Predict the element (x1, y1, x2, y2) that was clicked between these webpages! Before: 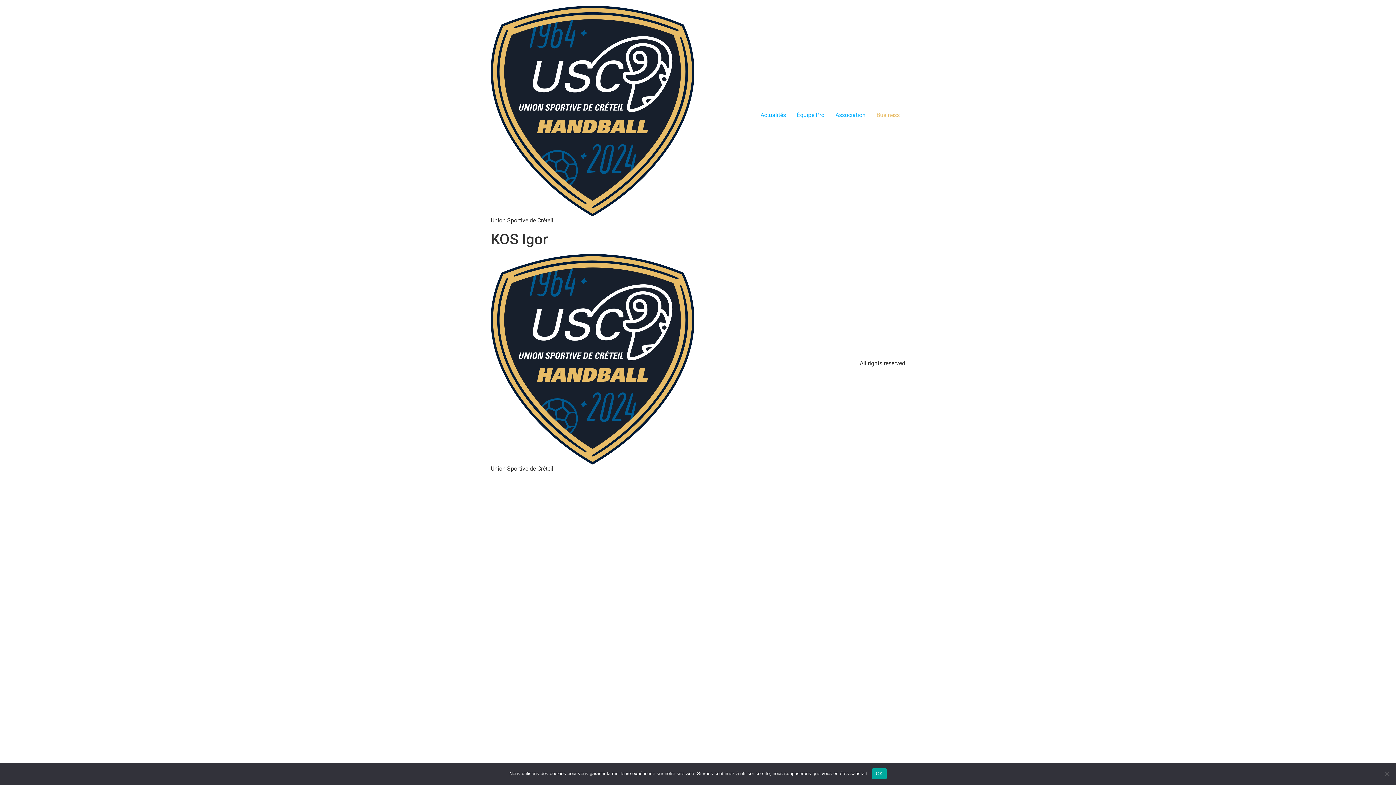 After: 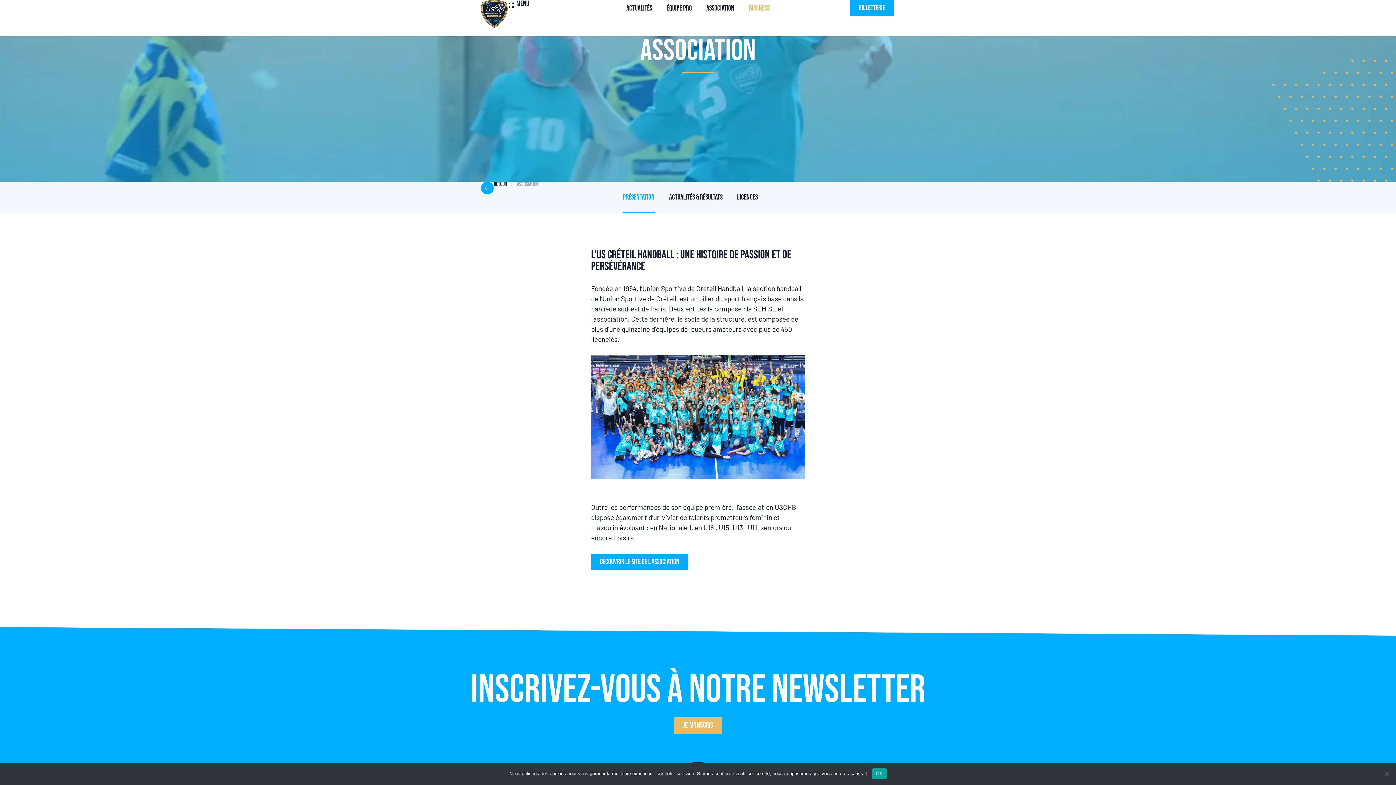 Action: bbox: (830, 108, 871, 122) label: Association